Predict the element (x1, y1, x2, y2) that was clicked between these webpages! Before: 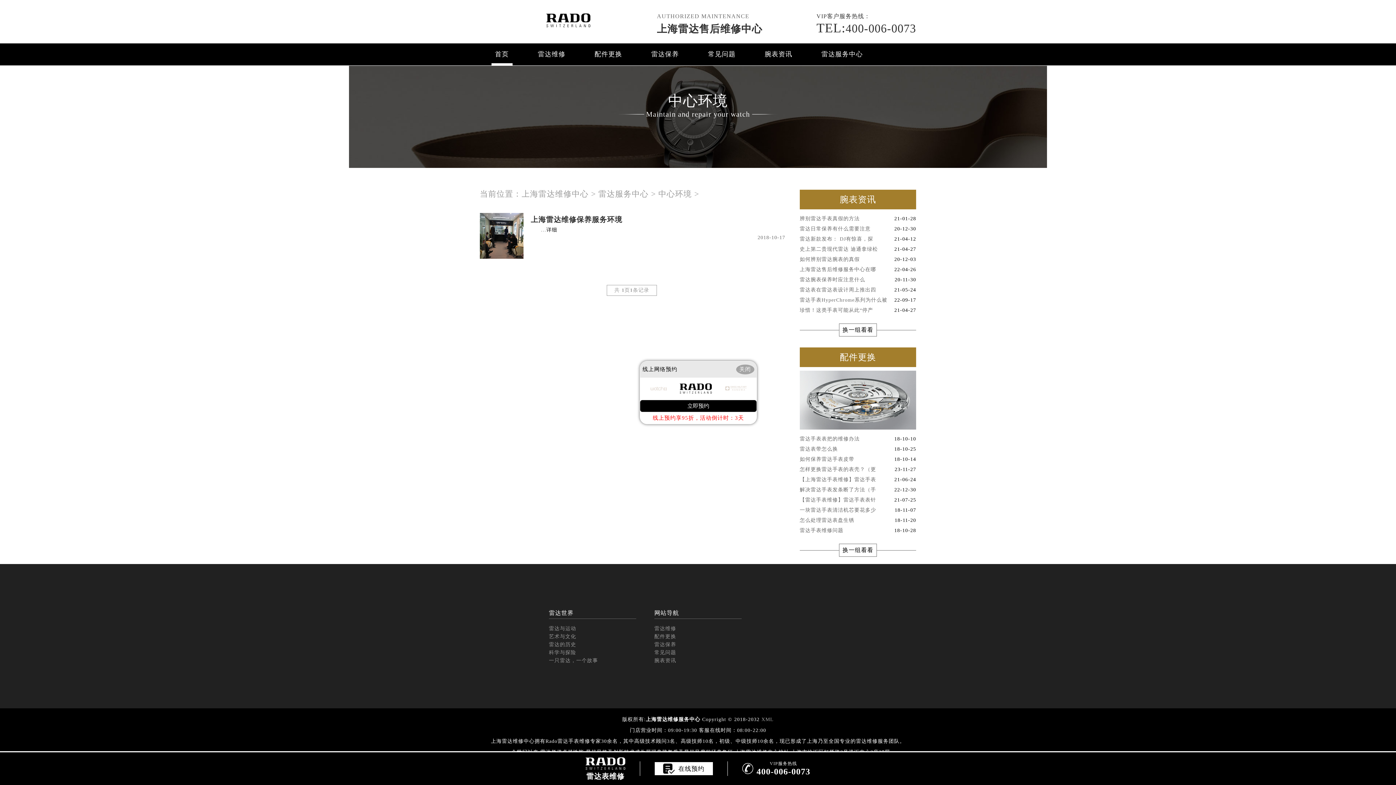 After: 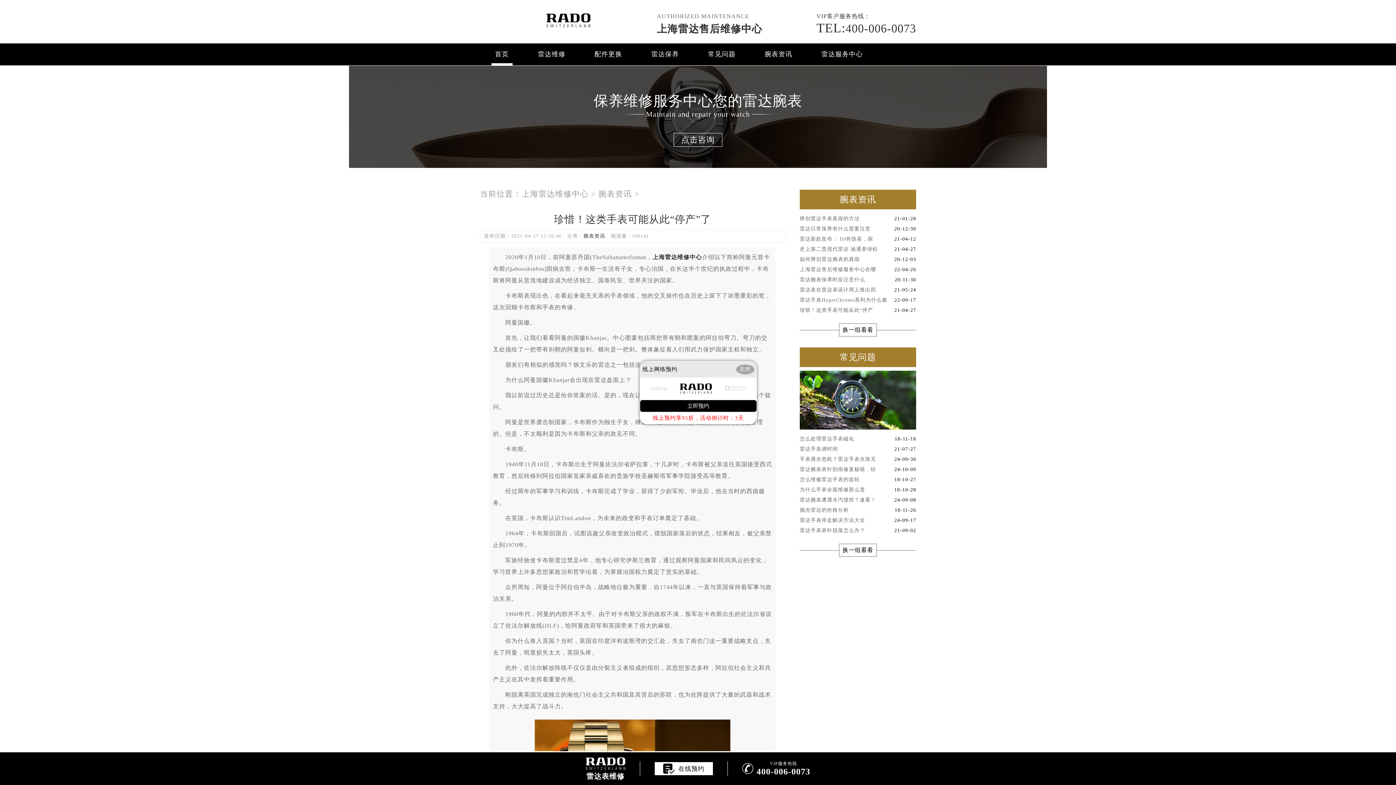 Action: label: 珍惜！这类手表可能从此“停产
21-04-27 bbox: (800, 305, 916, 315)